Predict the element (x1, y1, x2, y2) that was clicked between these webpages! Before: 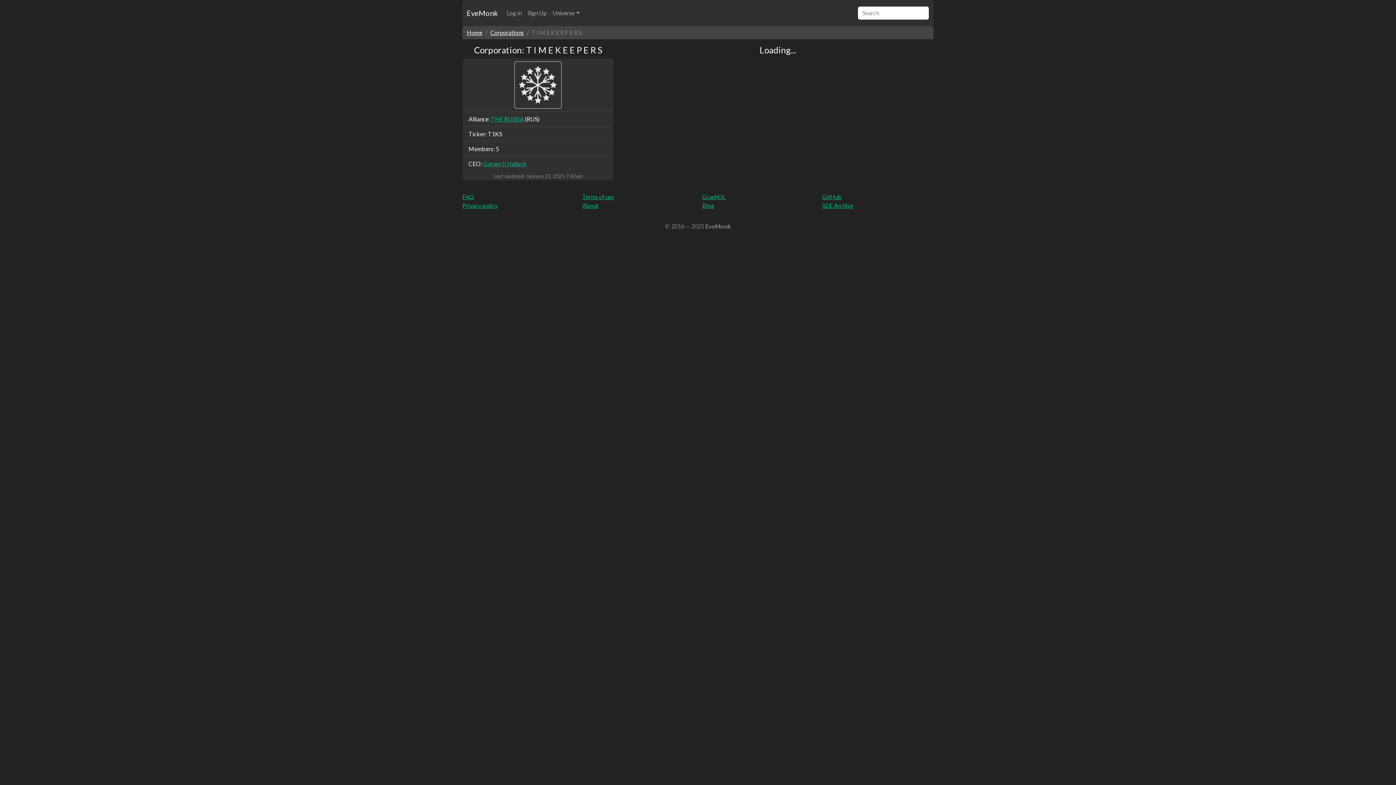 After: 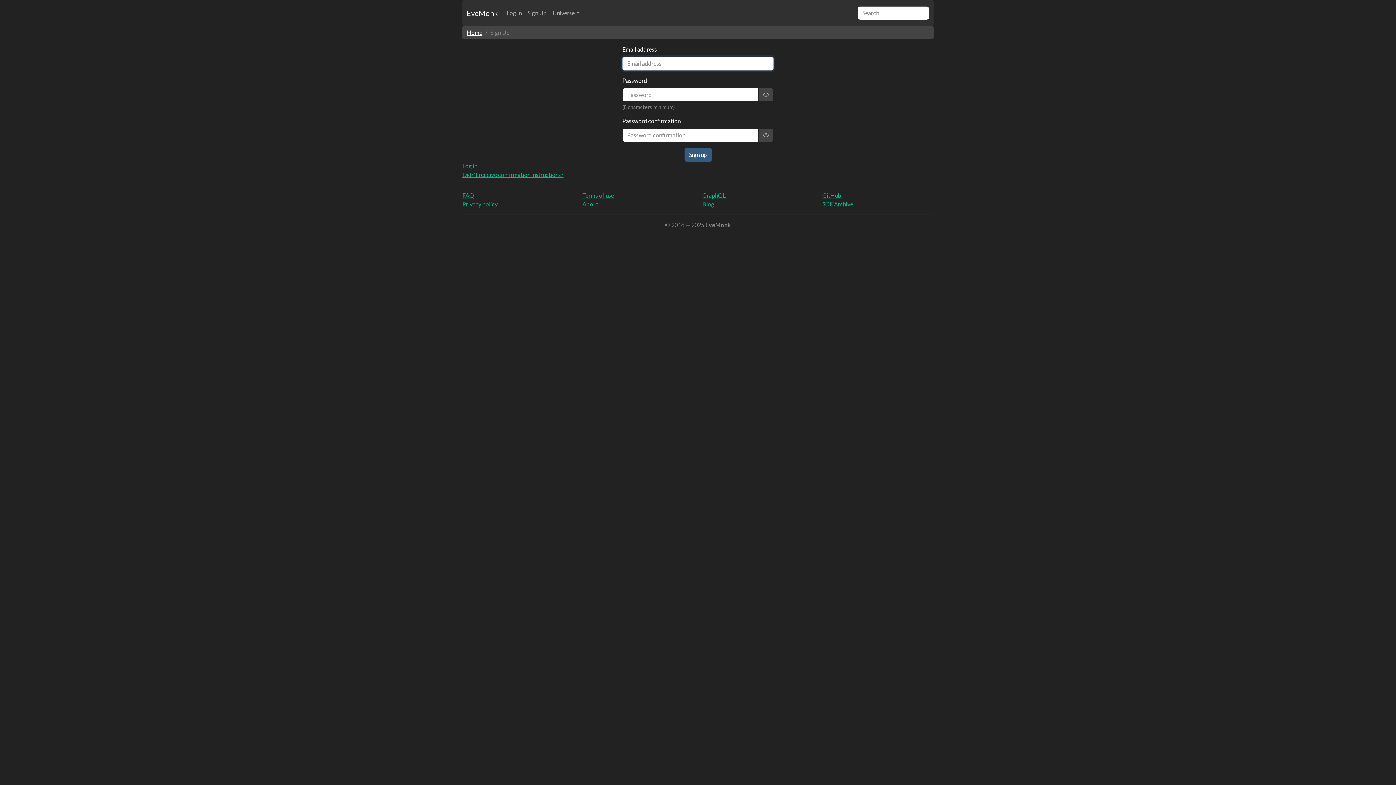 Action: label: Sign Up bbox: (524, 5, 549, 20)